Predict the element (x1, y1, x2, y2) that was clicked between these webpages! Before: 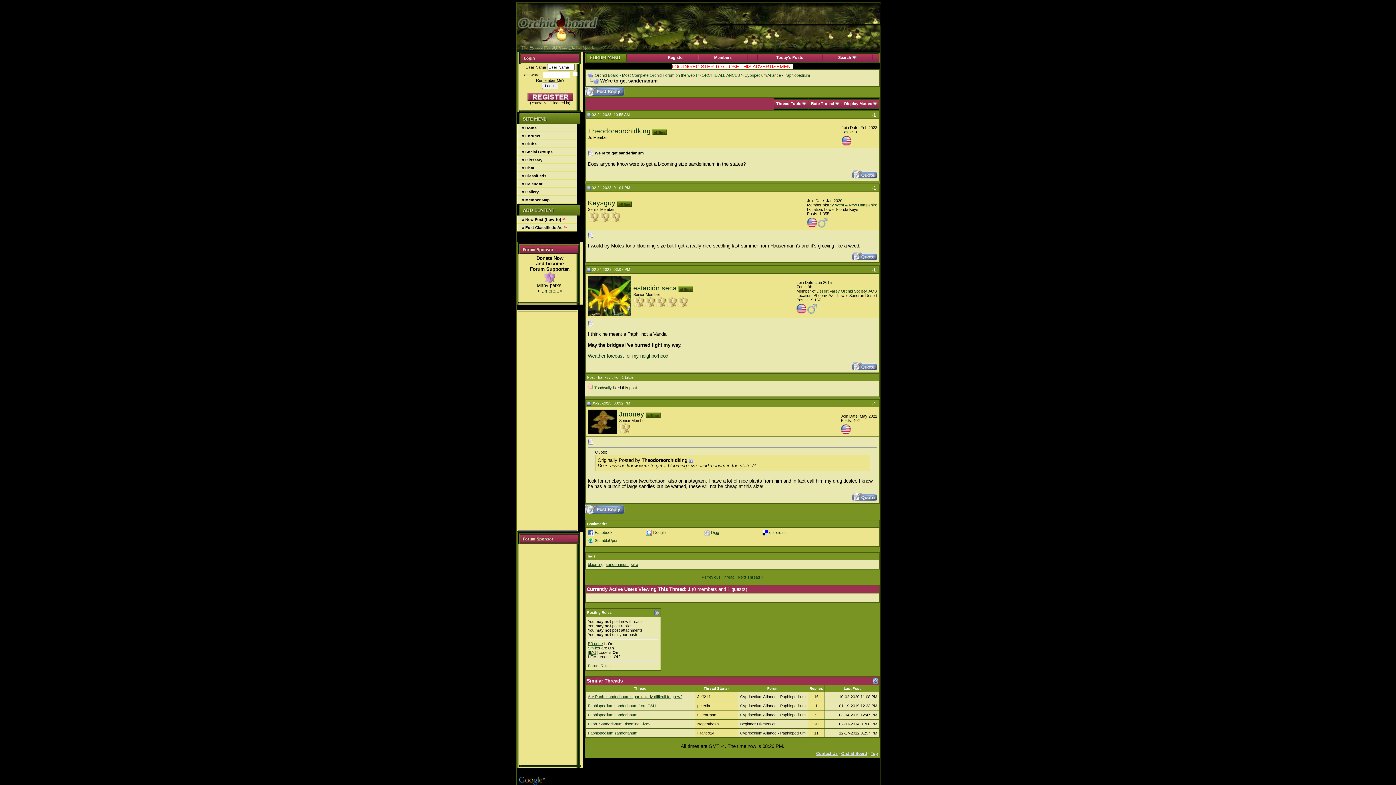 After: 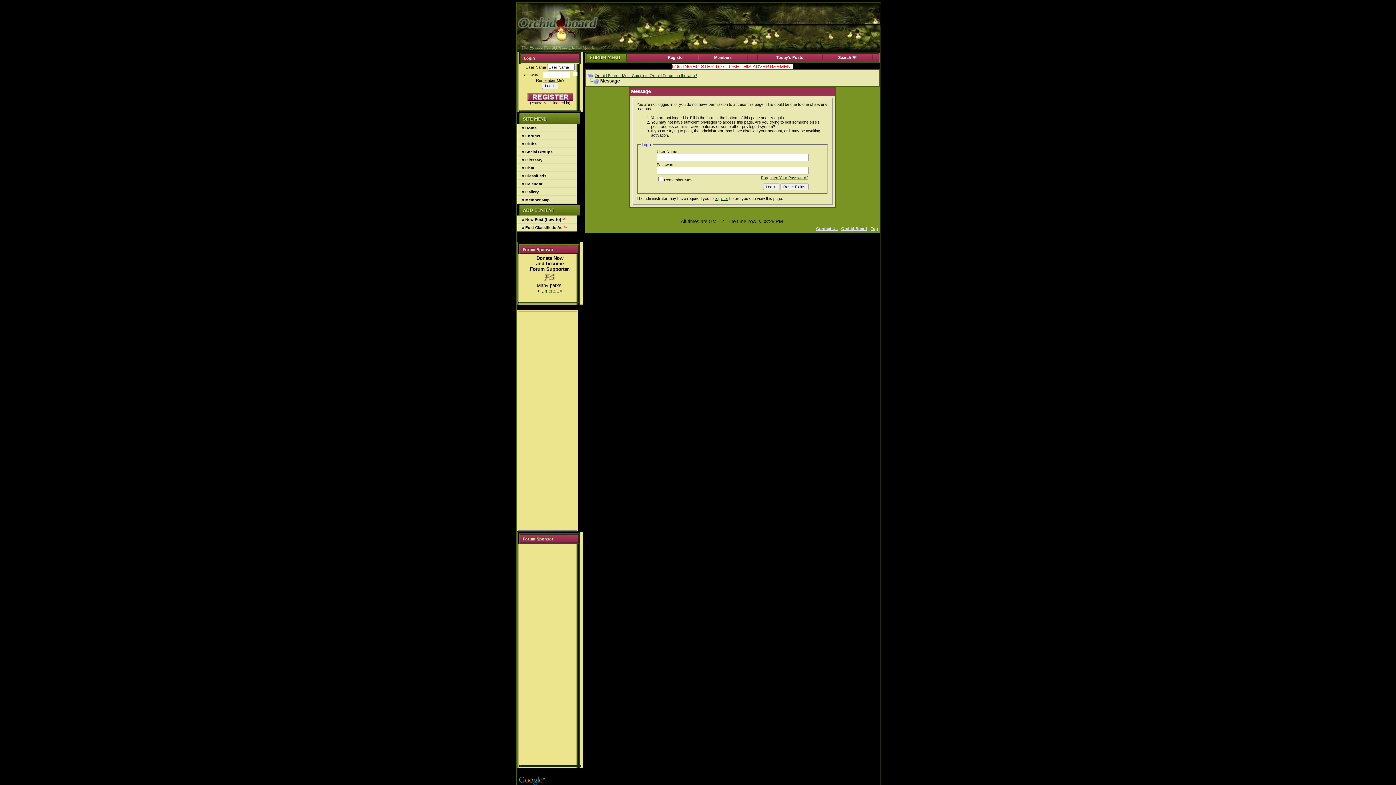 Action: bbox: (852, 496, 877, 502)